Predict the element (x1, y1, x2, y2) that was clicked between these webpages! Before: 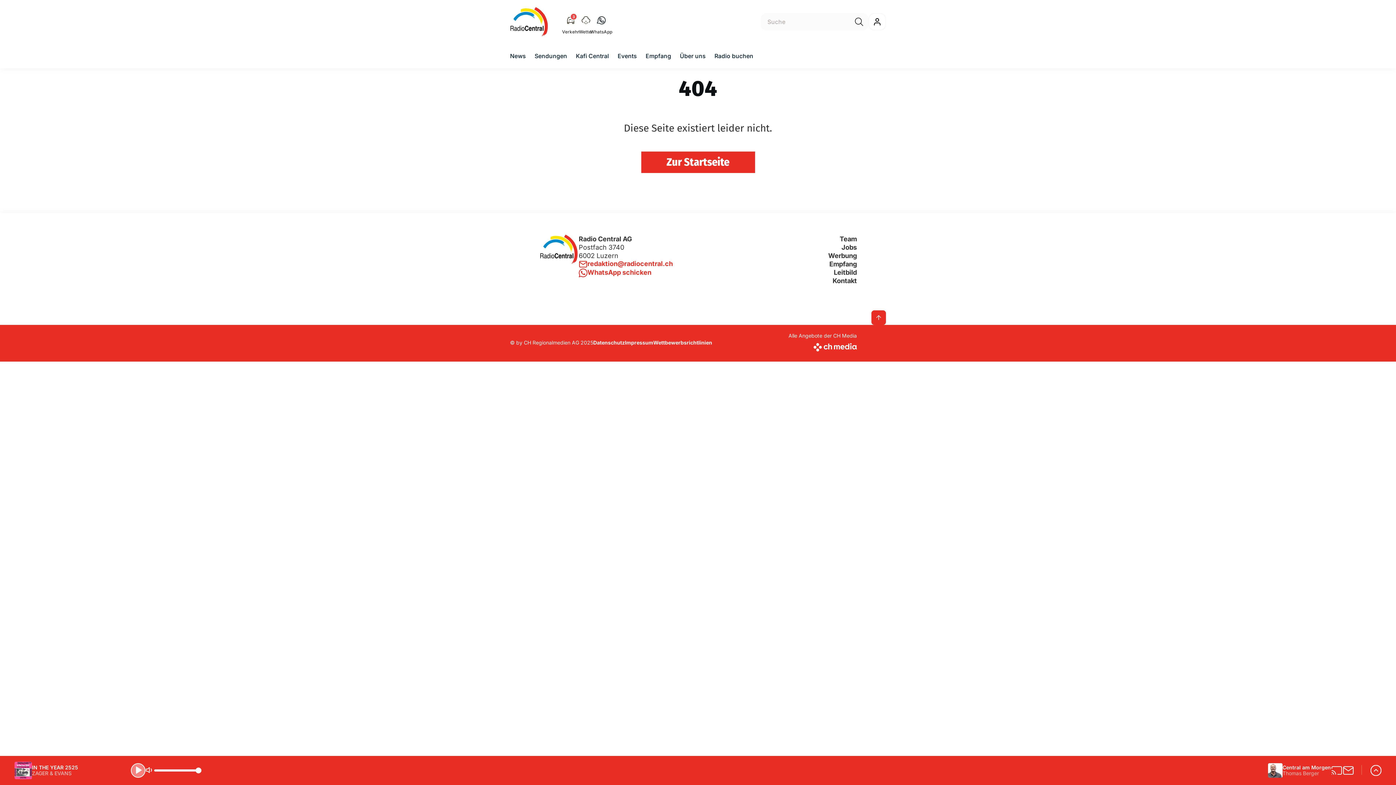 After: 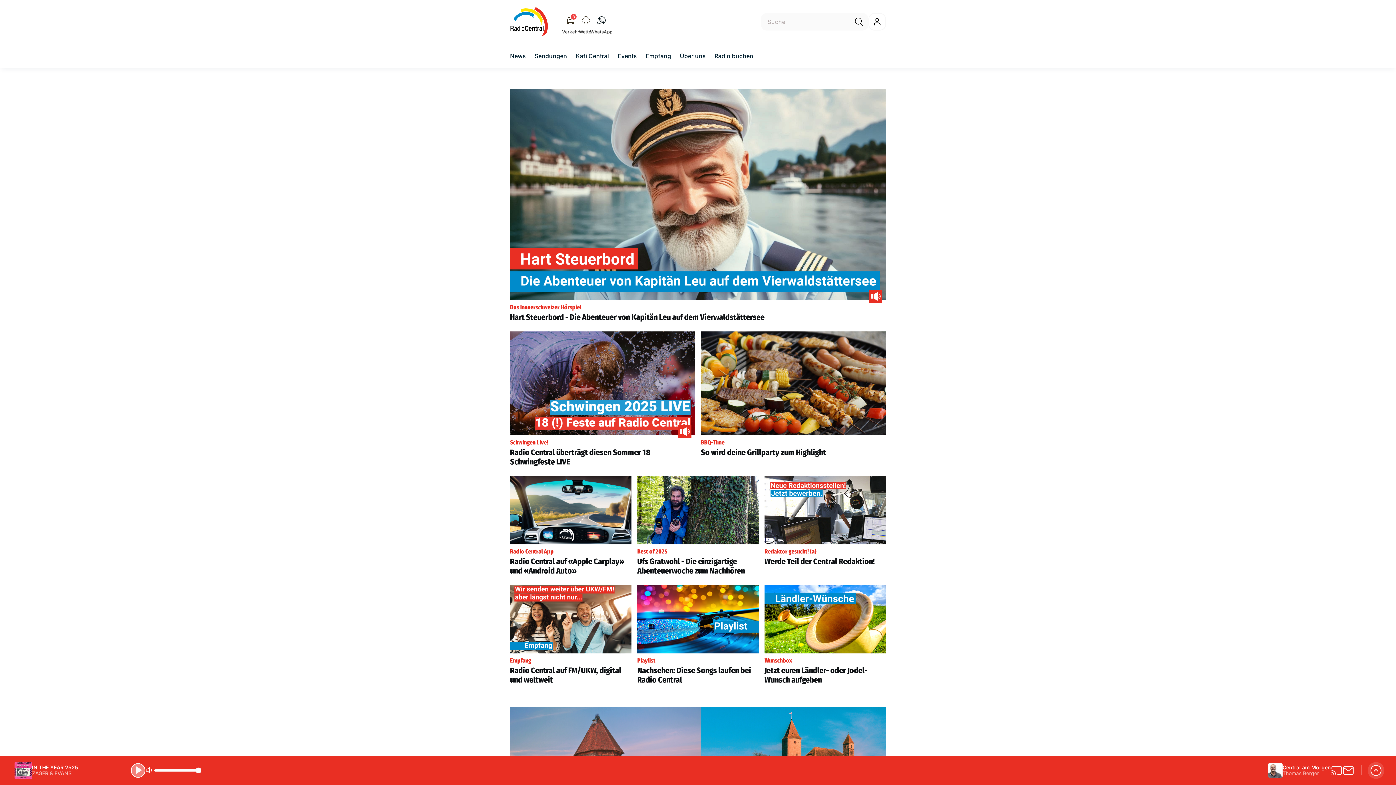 Action: bbox: (641, 160, 755, 167) label: Zur Startseite